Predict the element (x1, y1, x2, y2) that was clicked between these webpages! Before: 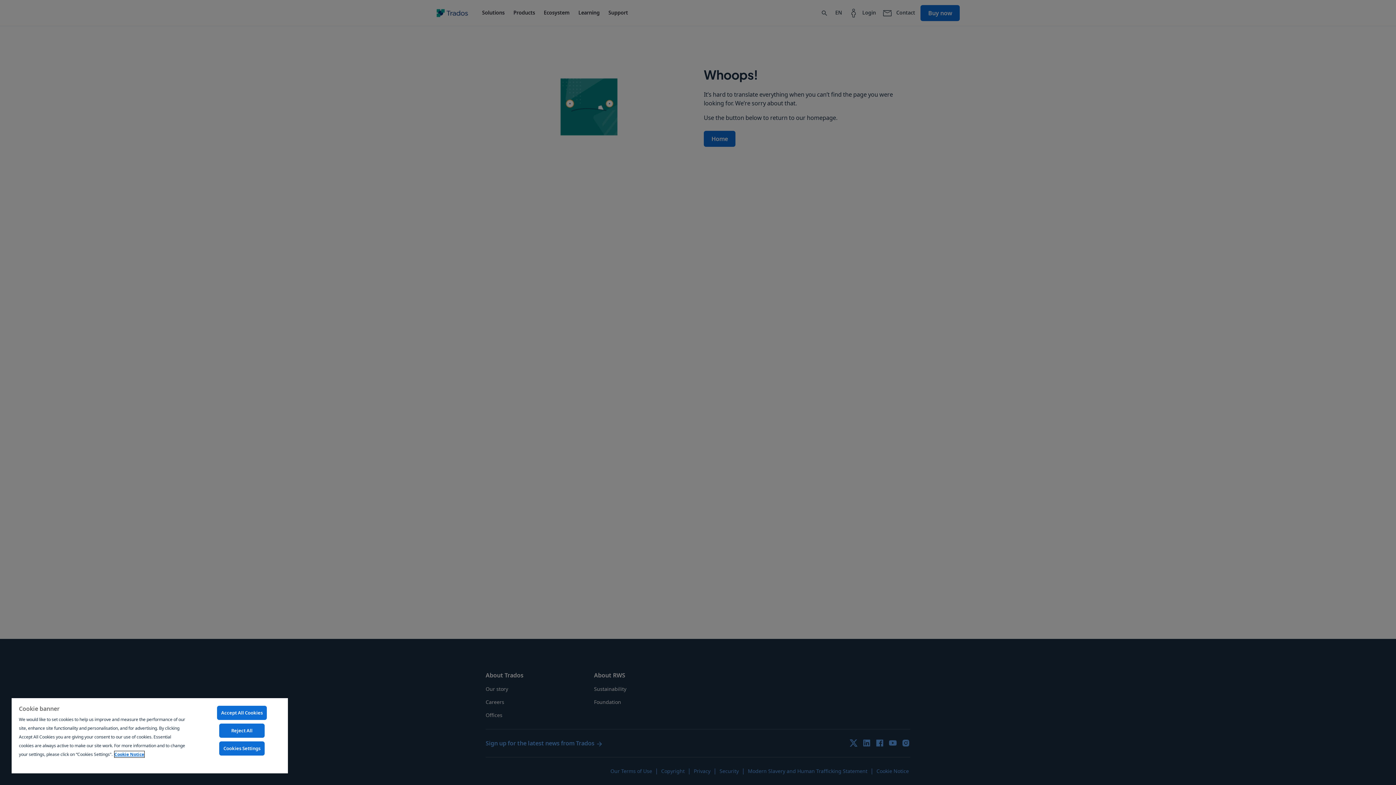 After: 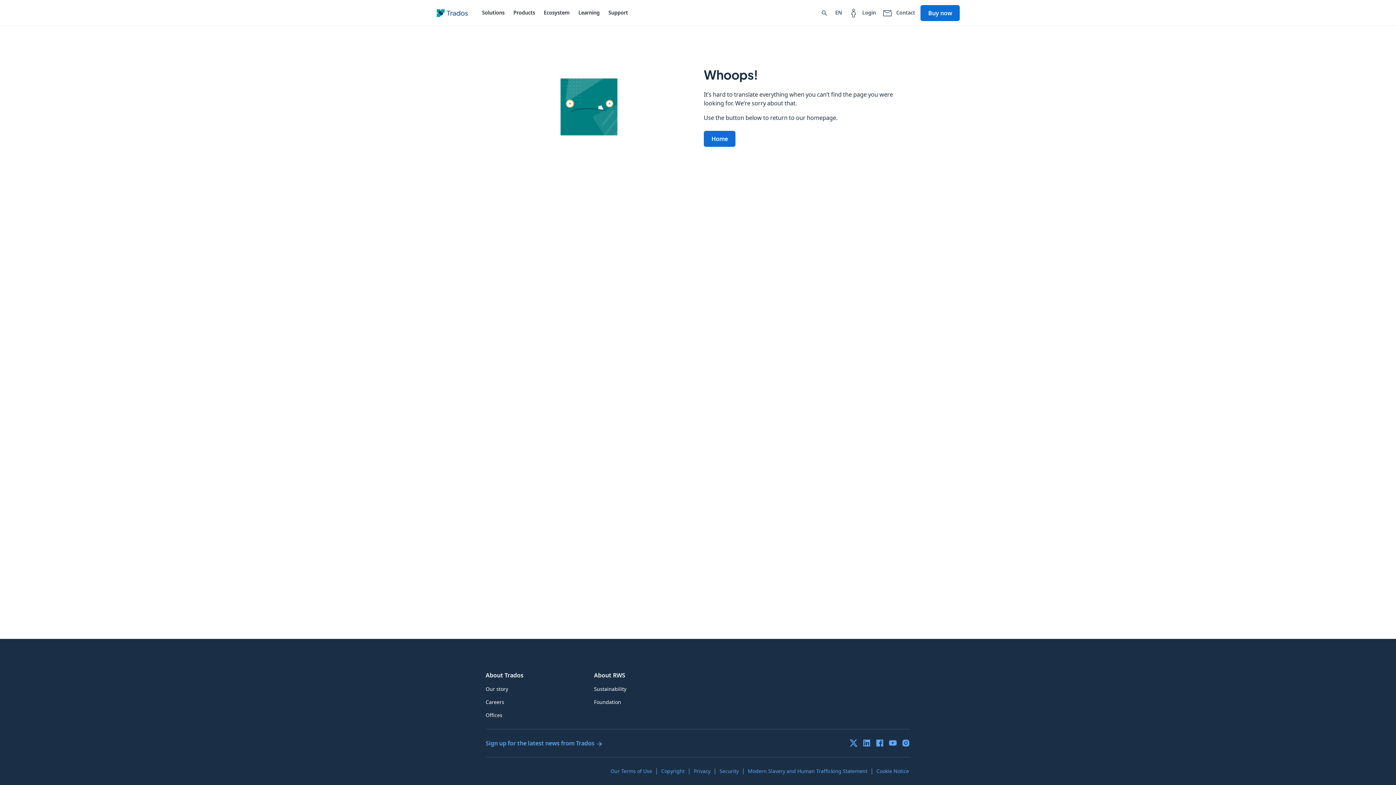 Action: bbox: (219, 724, 264, 738) label: Reject All